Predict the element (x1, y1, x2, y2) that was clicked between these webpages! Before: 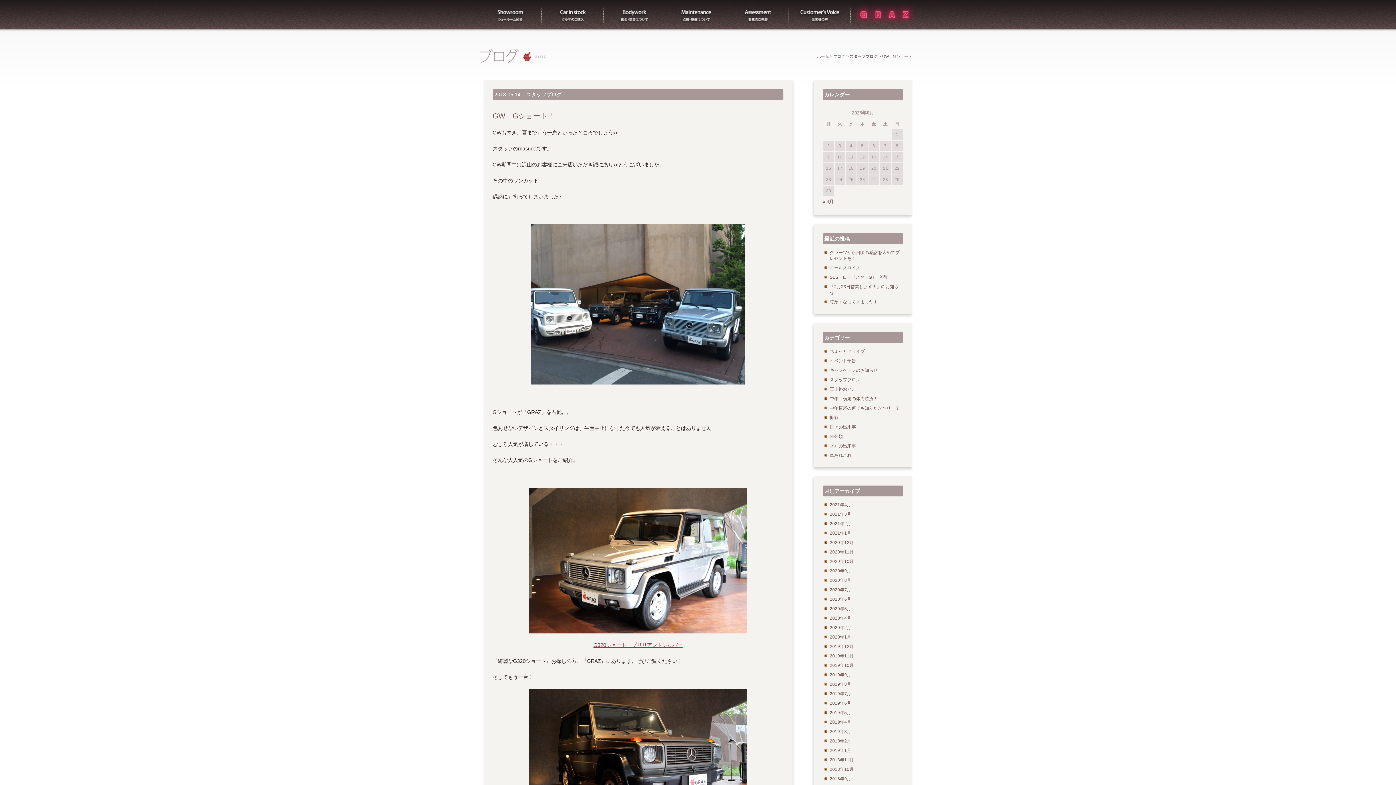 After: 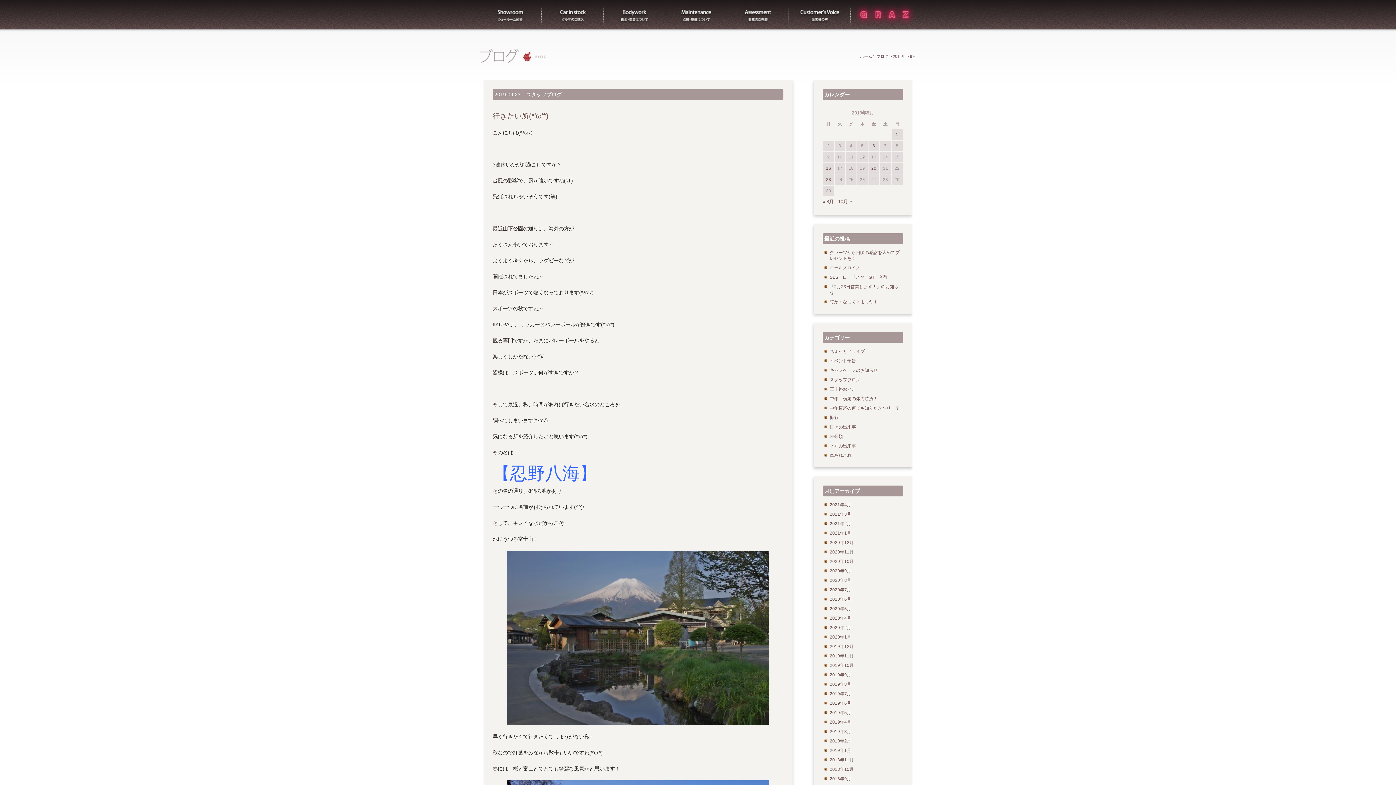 Action: label: 2019年9月 bbox: (830, 672, 851, 677)